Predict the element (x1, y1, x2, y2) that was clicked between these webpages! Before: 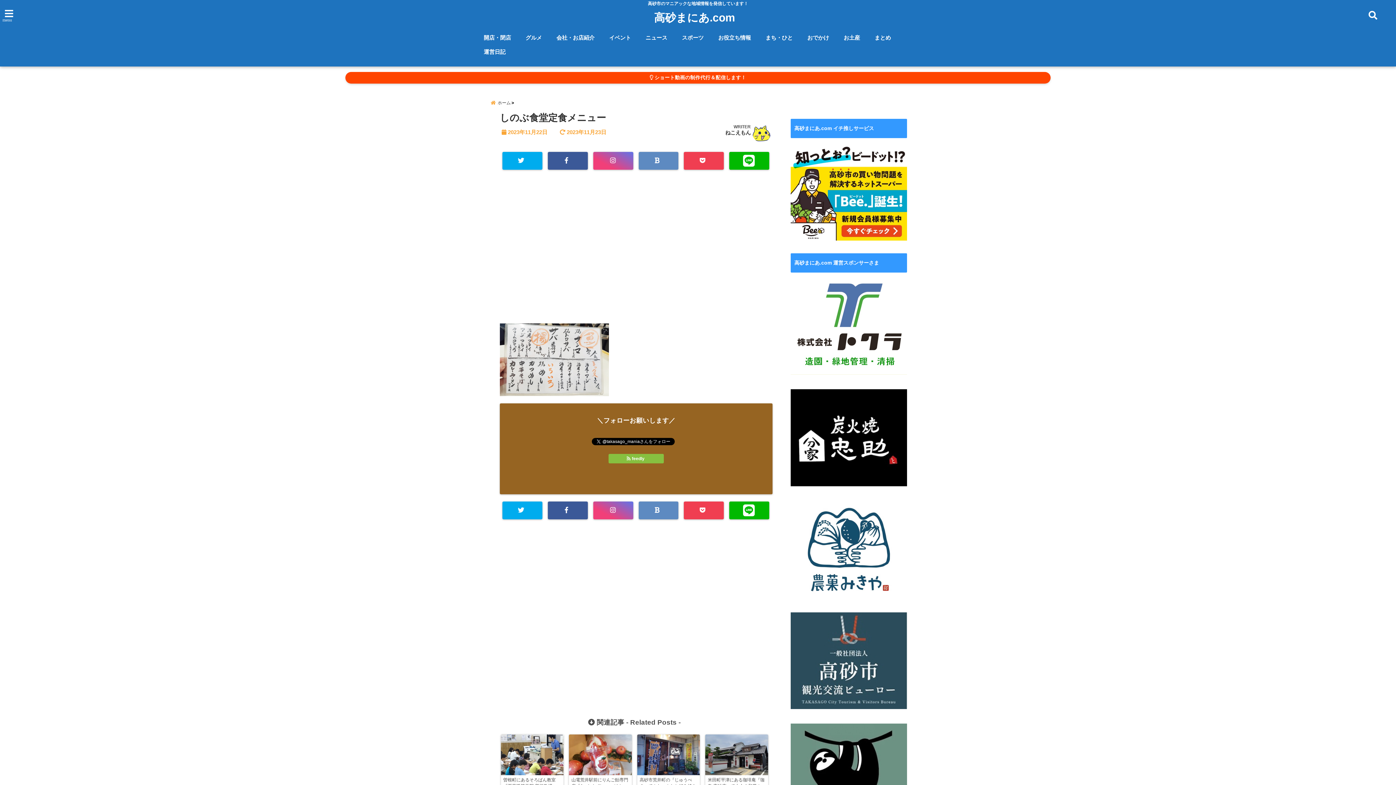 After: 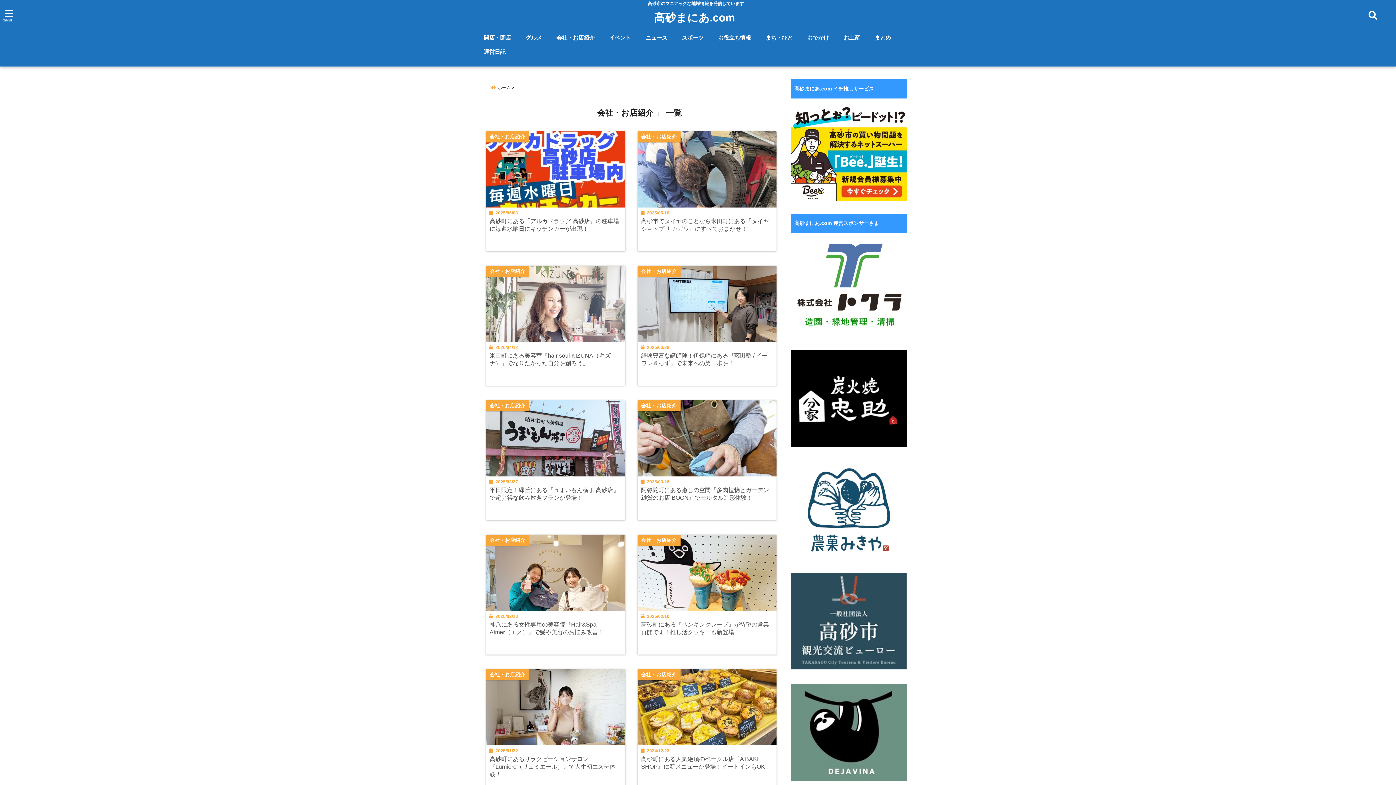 Action: label: 会社・お店紹介 bbox: (553, 30, 598, 45)